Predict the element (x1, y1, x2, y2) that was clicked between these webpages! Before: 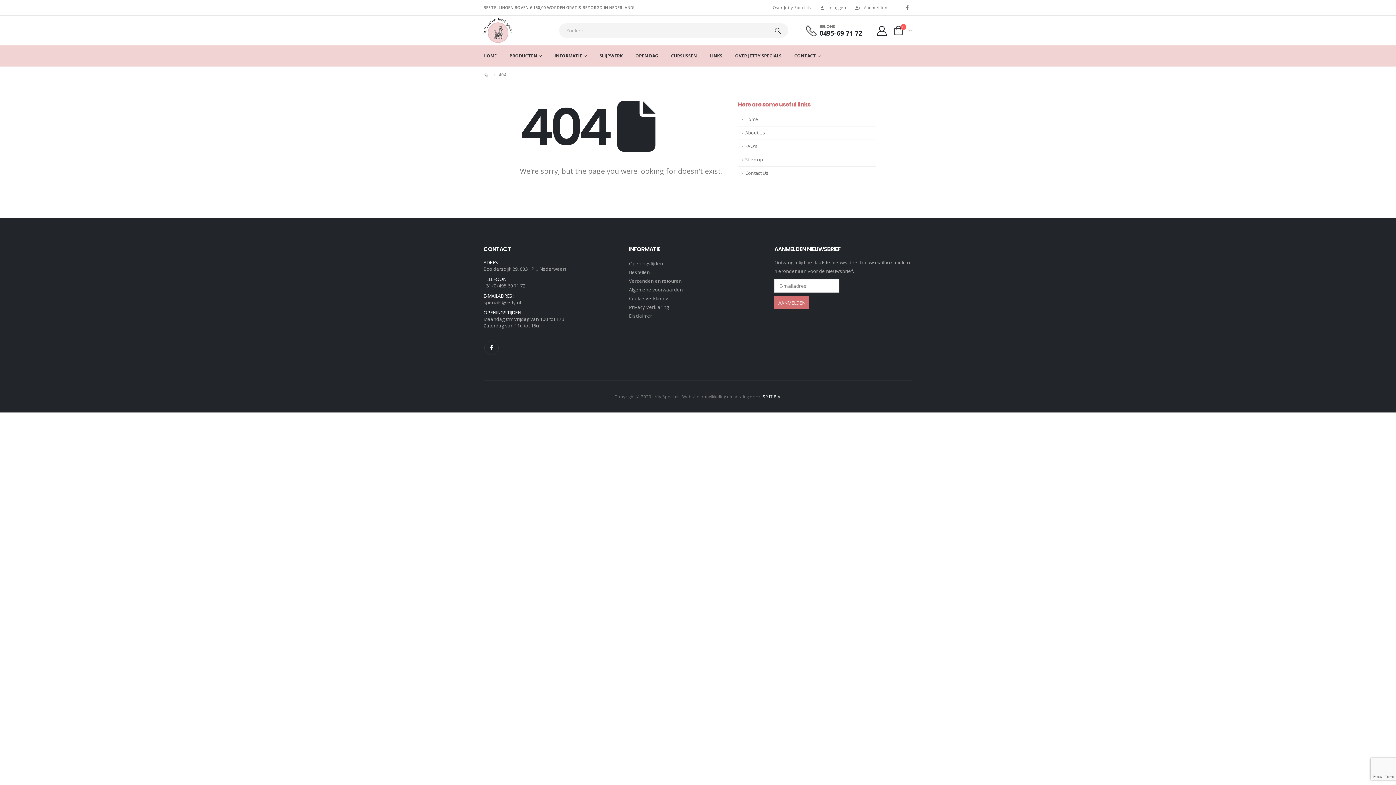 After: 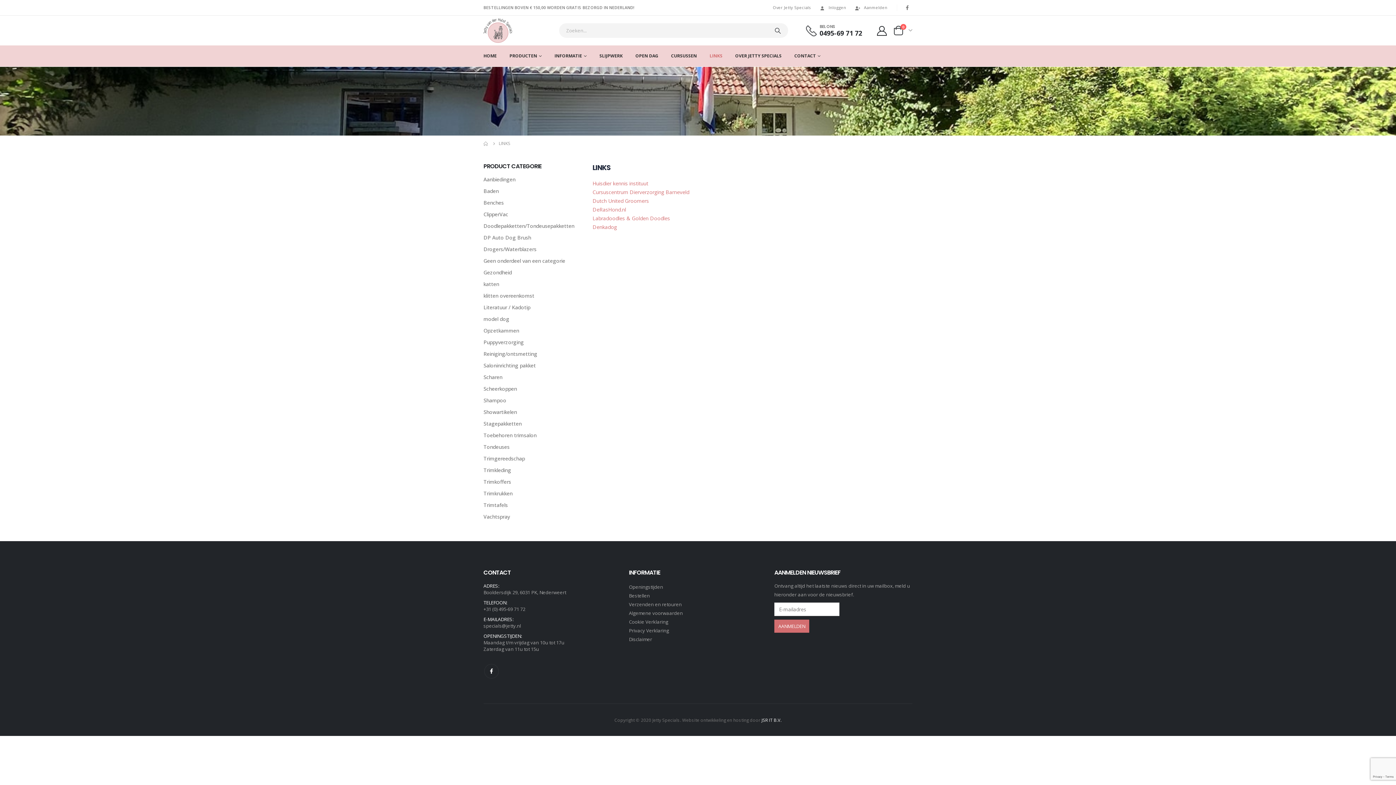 Action: label: LINKS bbox: (709, 45, 722, 66)